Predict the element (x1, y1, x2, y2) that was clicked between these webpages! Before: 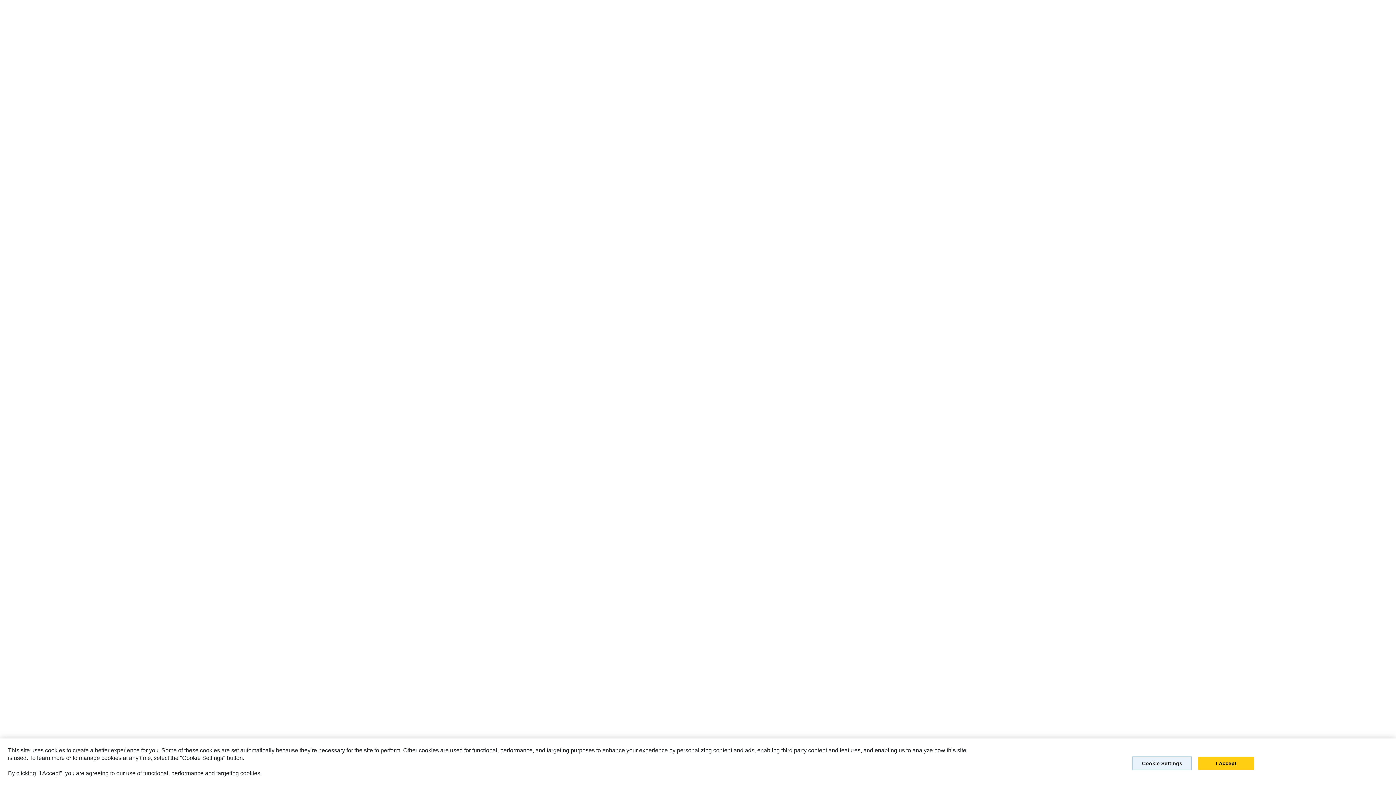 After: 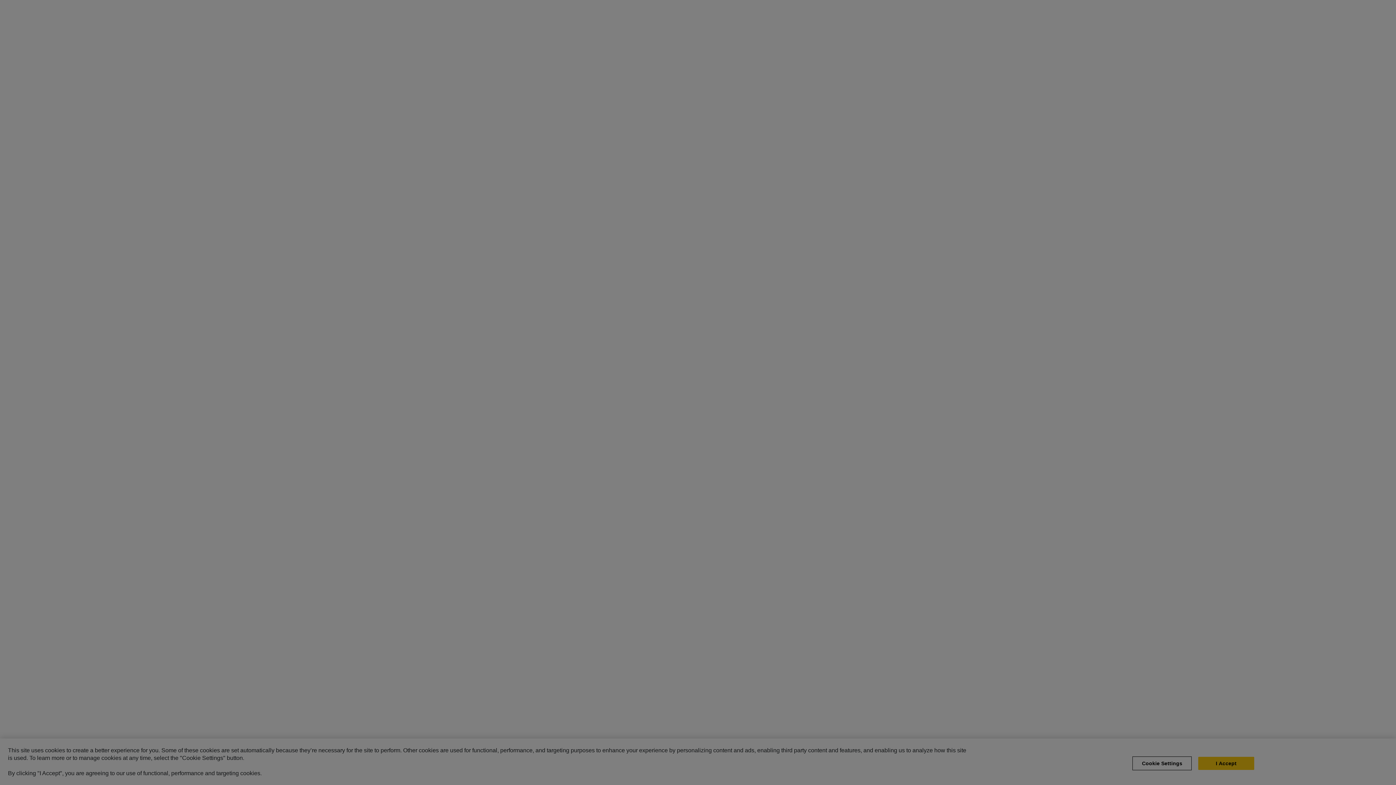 Action: label: Cookie Settings bbox: (1132, 756, 1192, 770)